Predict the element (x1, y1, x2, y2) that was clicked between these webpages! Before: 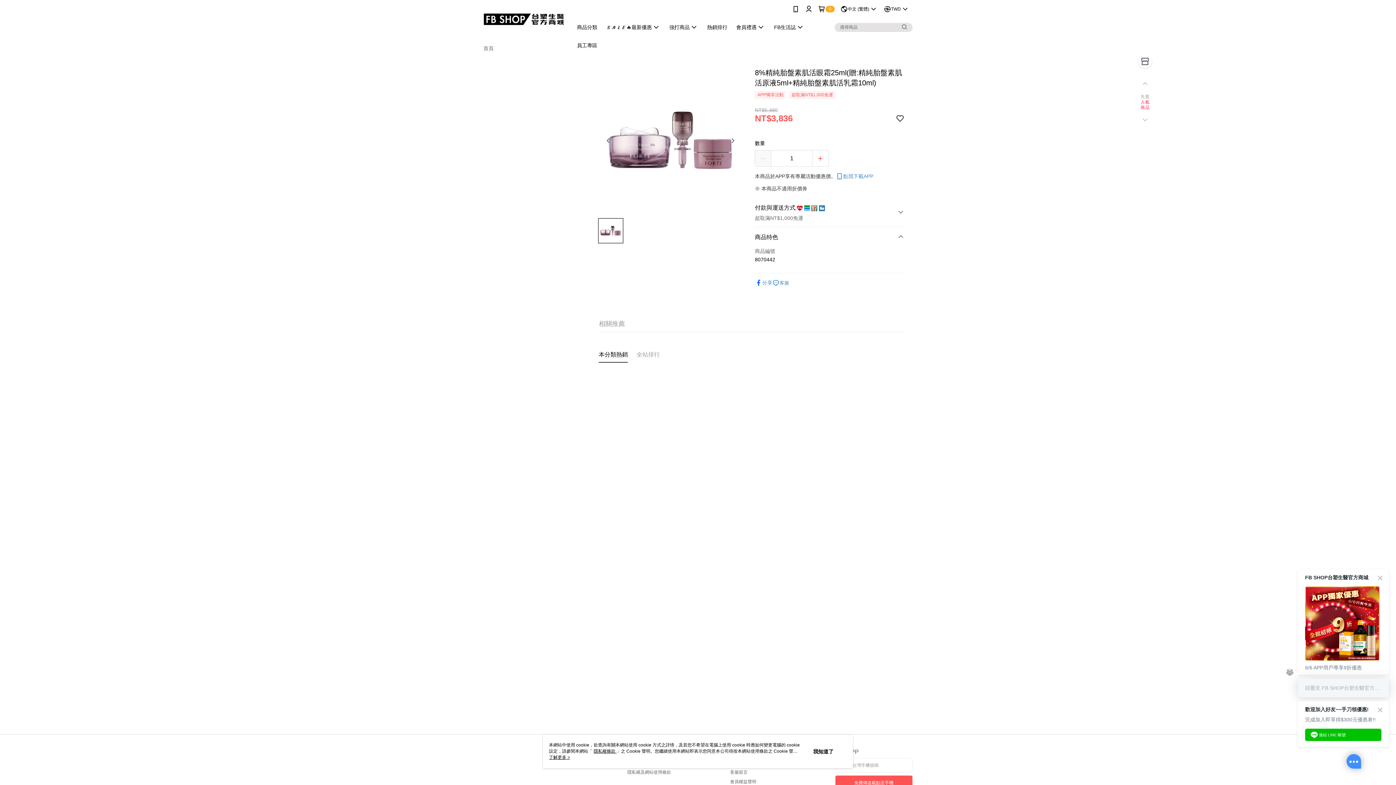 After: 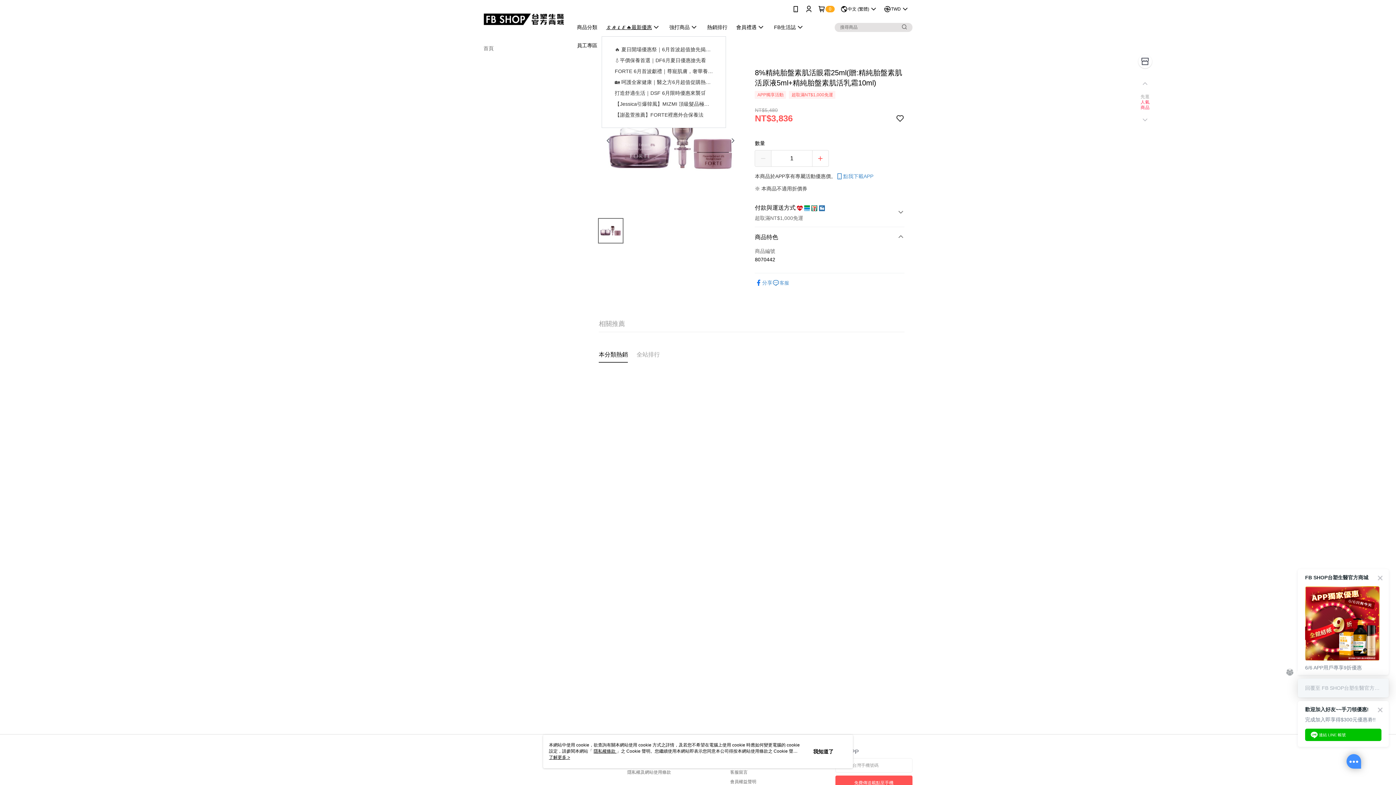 Action: bbox: (521, 18, 584, 36) label: 𝙎𝘼𝙇𝙀🔥最新優惠